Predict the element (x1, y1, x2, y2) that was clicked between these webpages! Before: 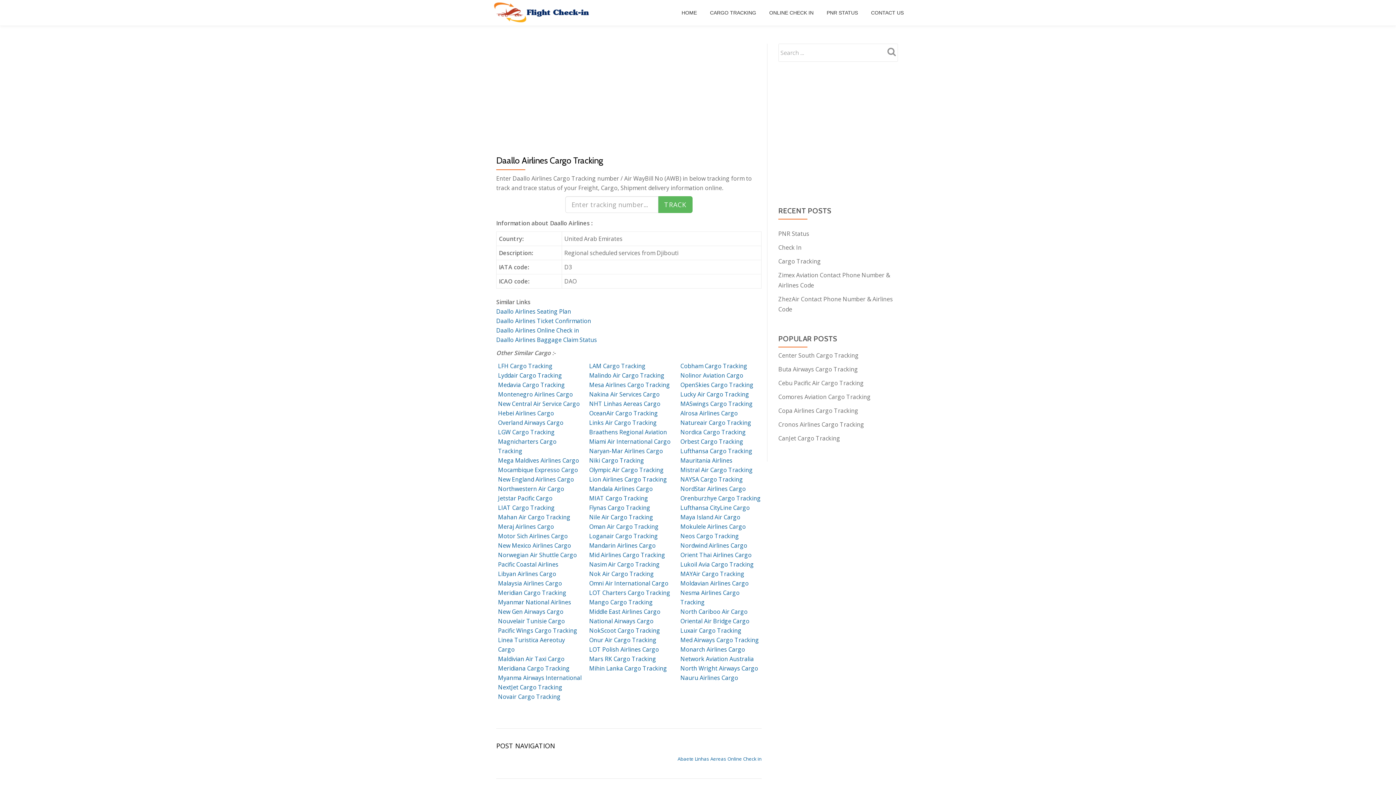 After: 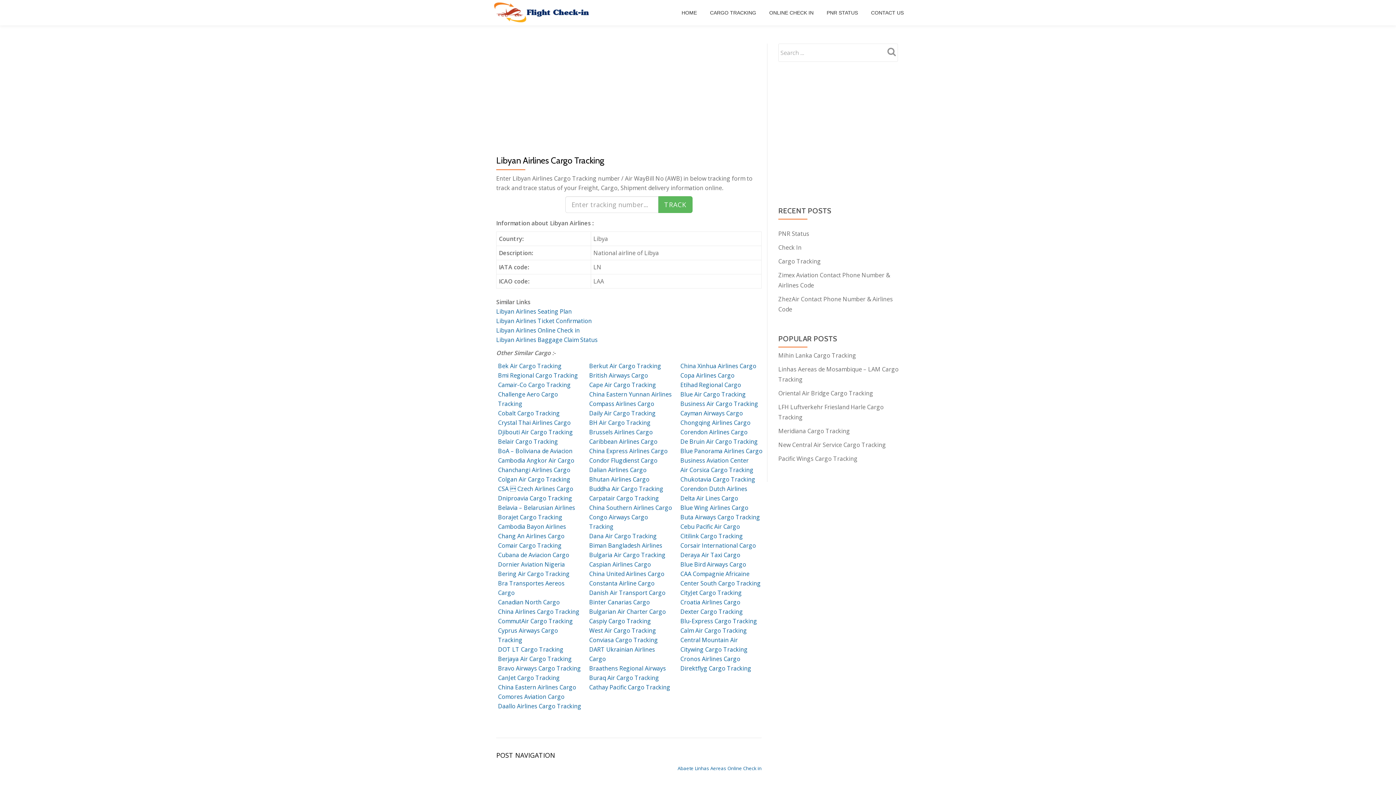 Action: bbox: (498, 570, 556, 578) label: Libyan Airlines Cargo